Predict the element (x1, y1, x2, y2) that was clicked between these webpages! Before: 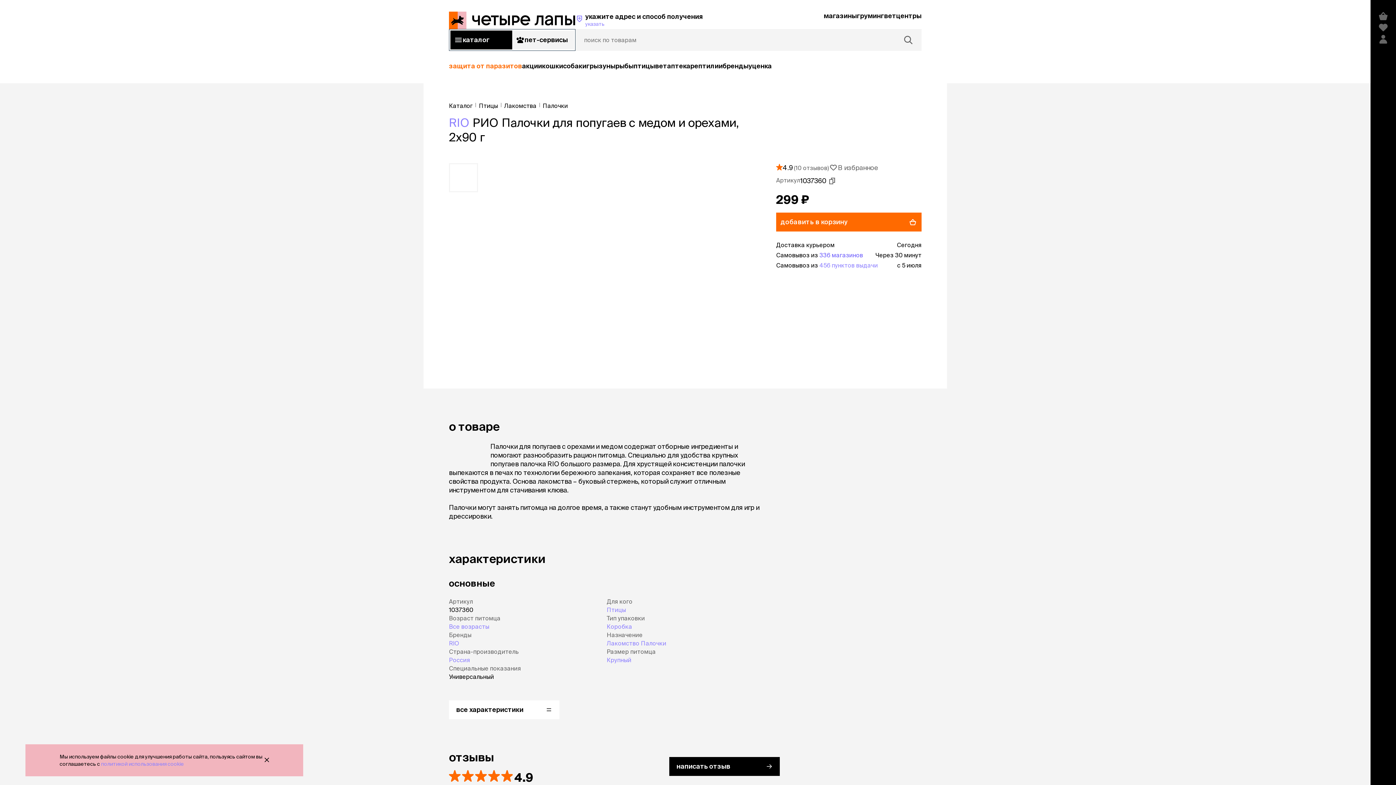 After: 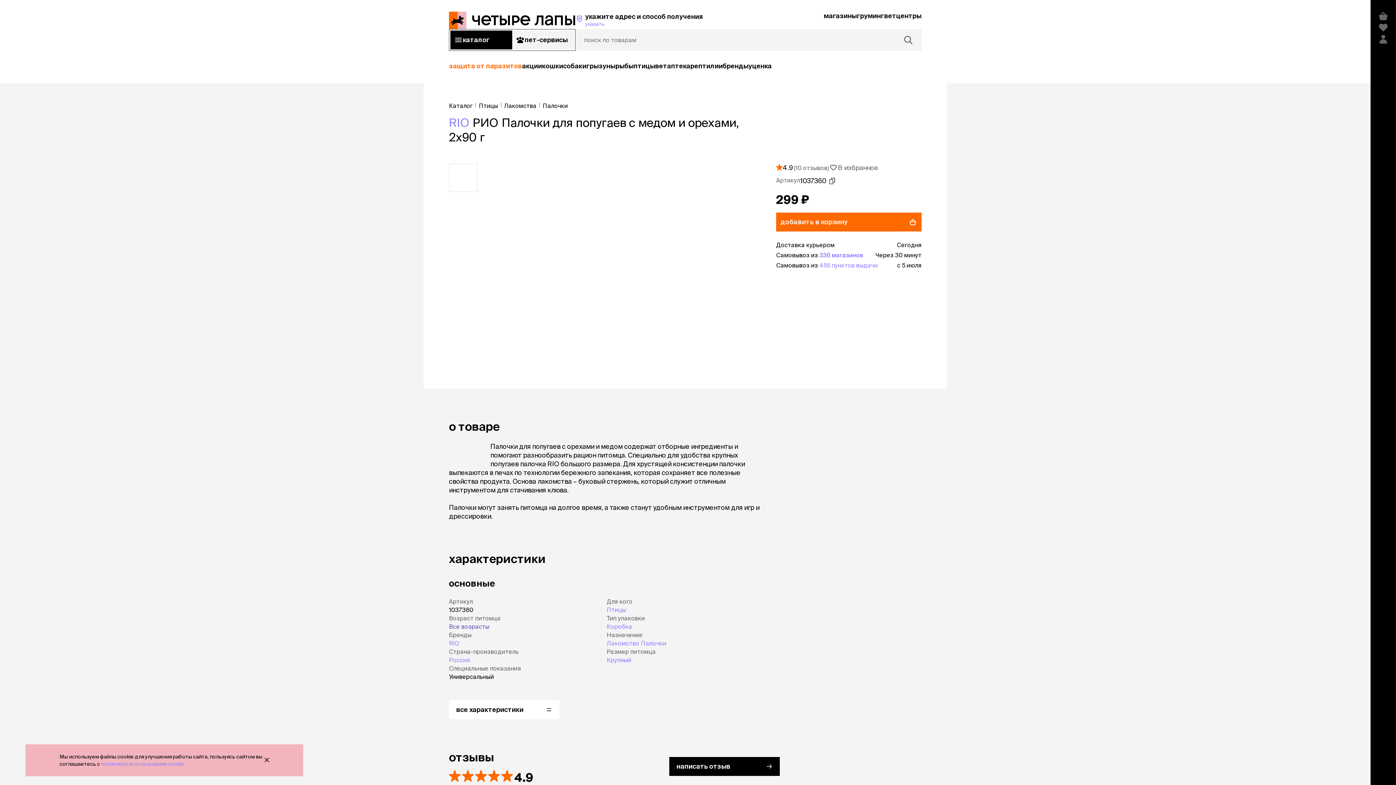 Action: bbox: (449, 623, 489, 630) label: Все возрасты